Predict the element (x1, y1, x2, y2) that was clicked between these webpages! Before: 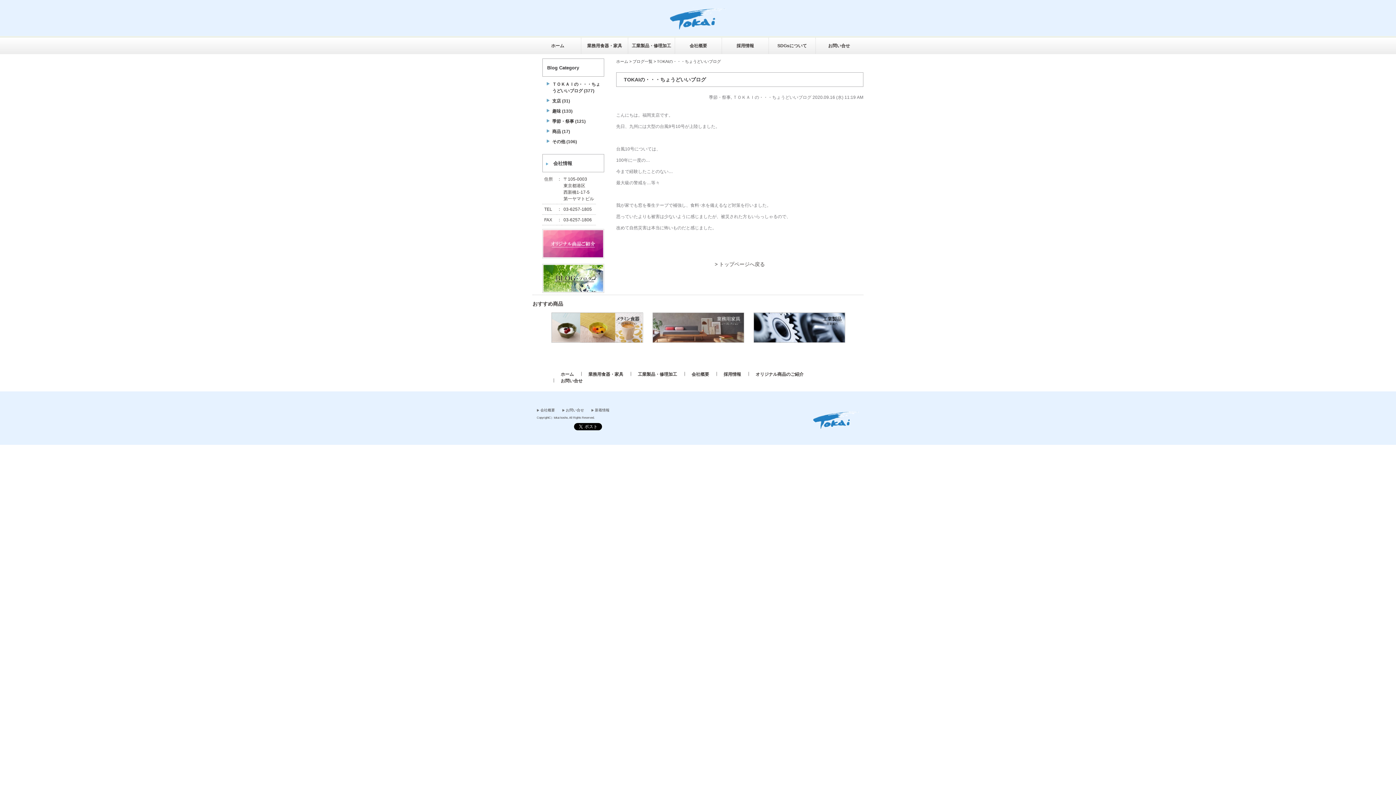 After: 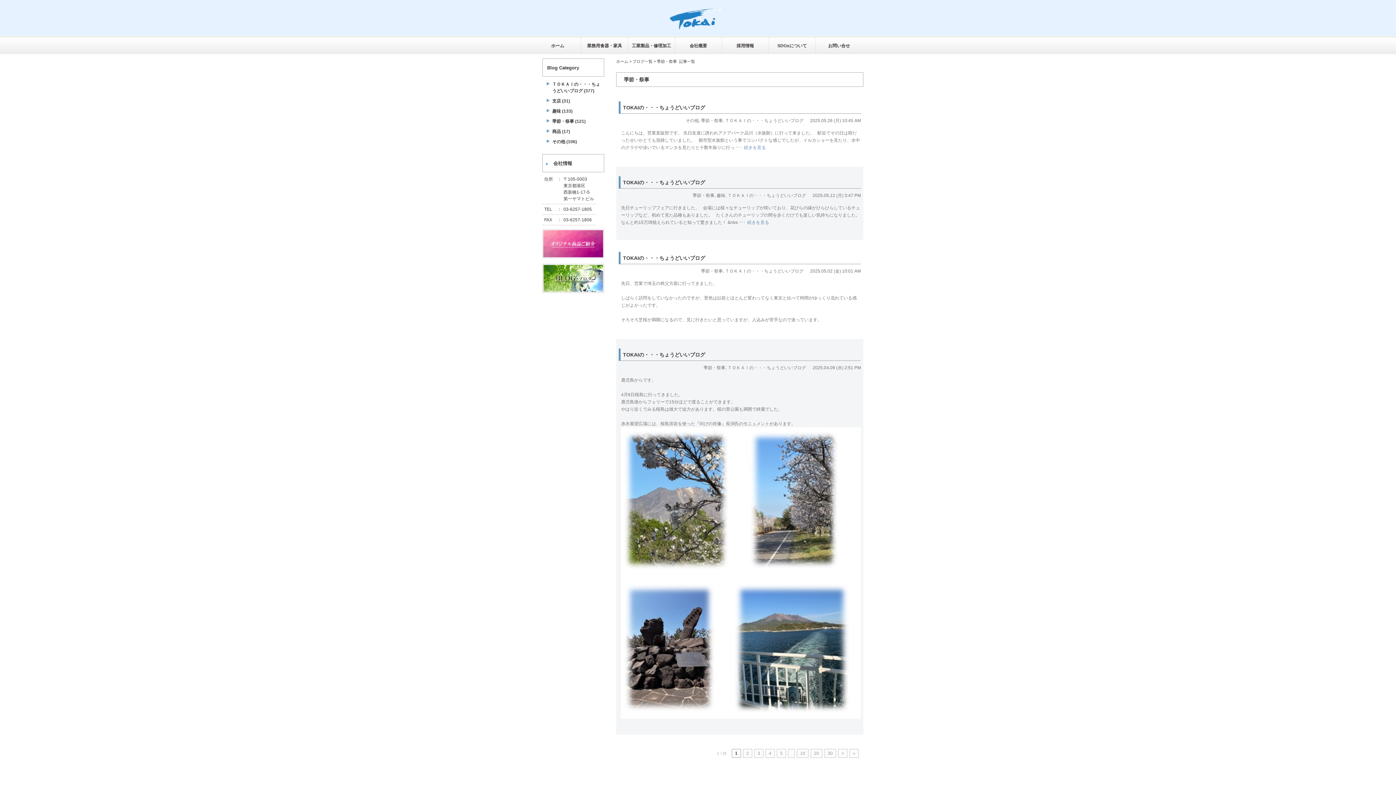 Action: bbox: (552, 118, 585, 124) label: 季節・祭事 (121)